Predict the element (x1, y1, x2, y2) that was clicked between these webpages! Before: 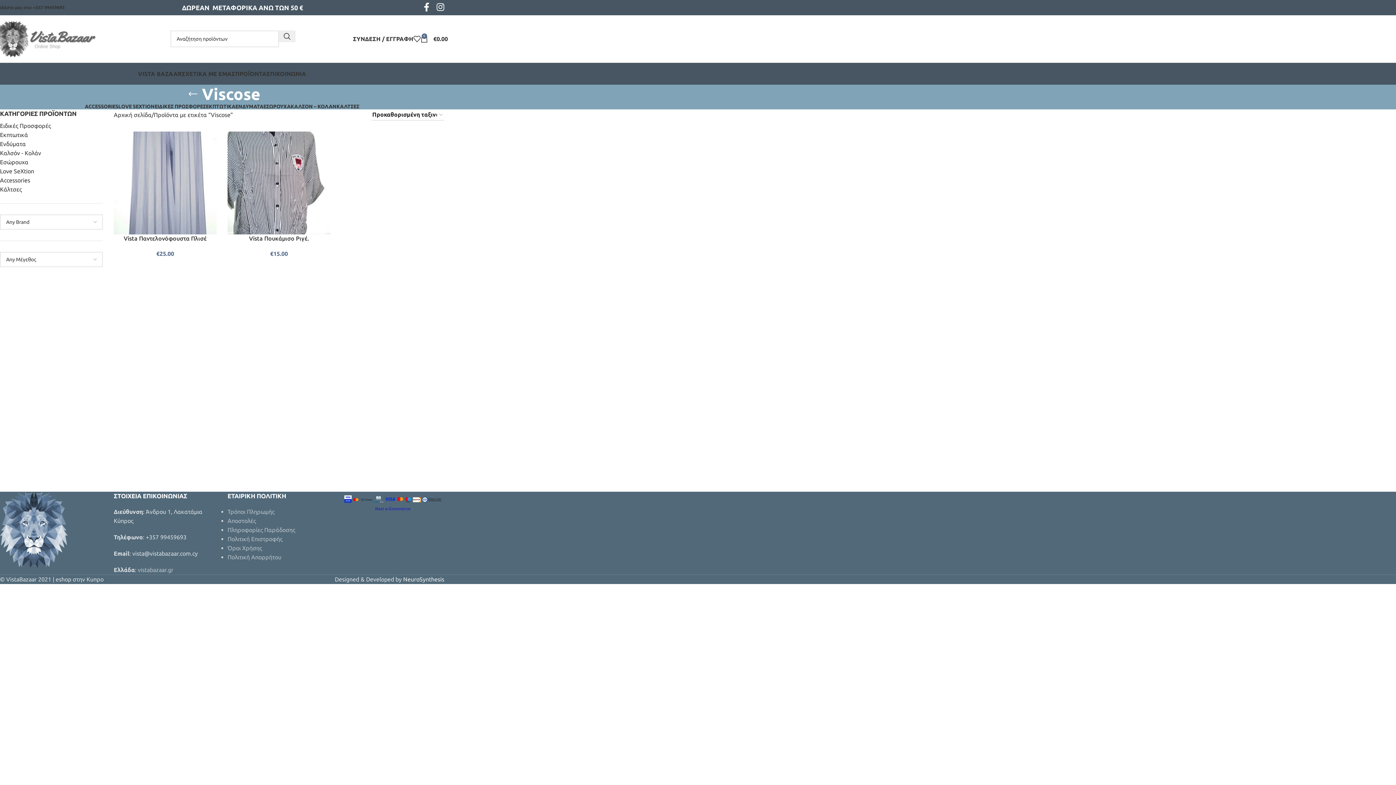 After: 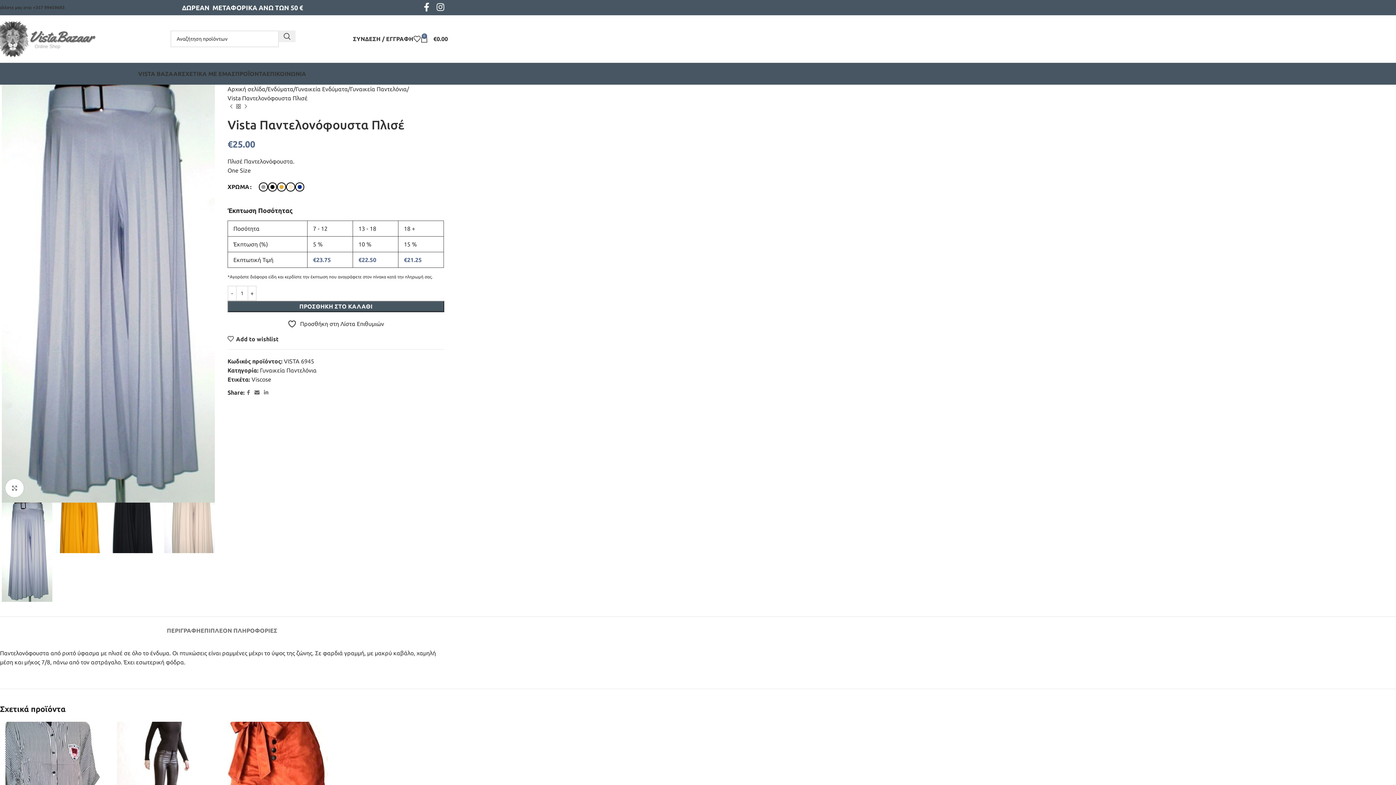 Action: bbox: (413, 31, 420, 46)